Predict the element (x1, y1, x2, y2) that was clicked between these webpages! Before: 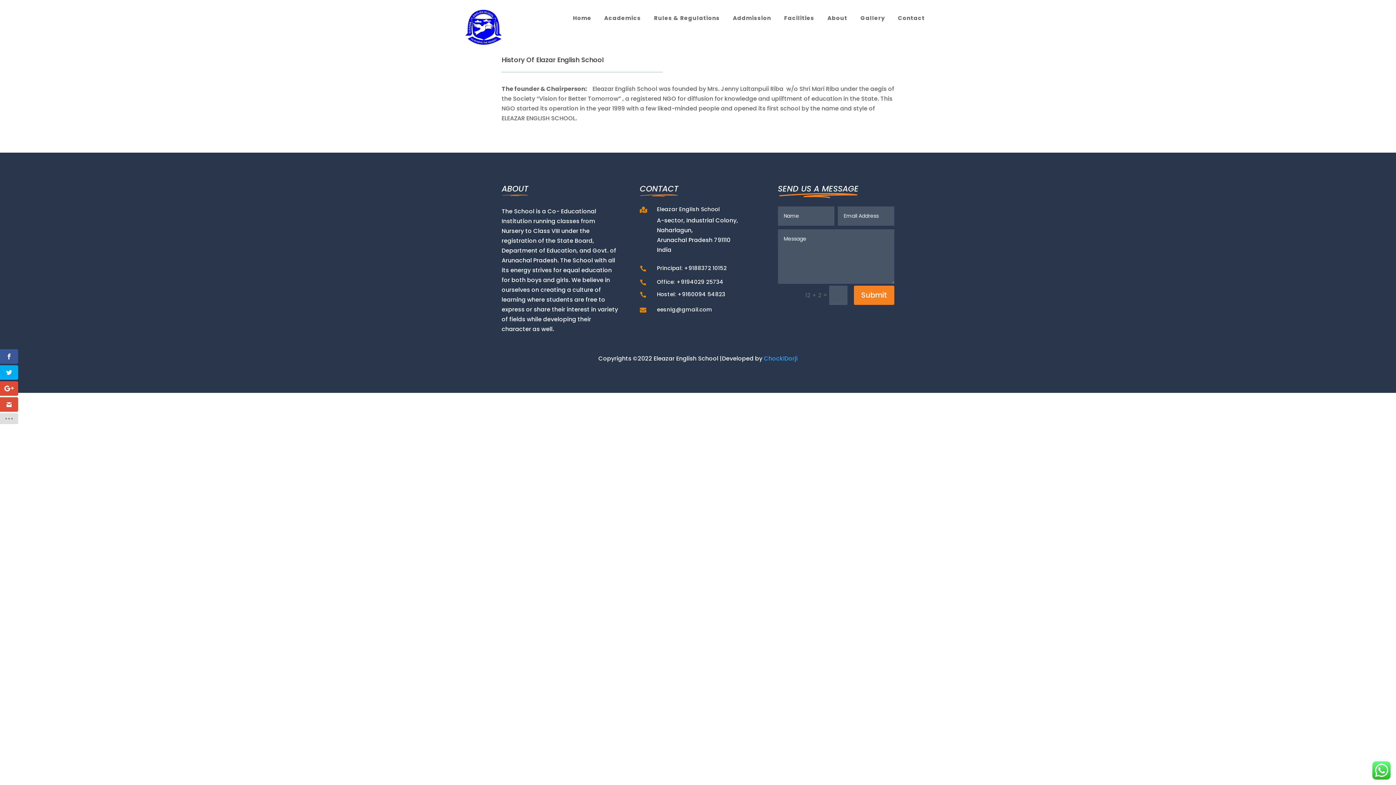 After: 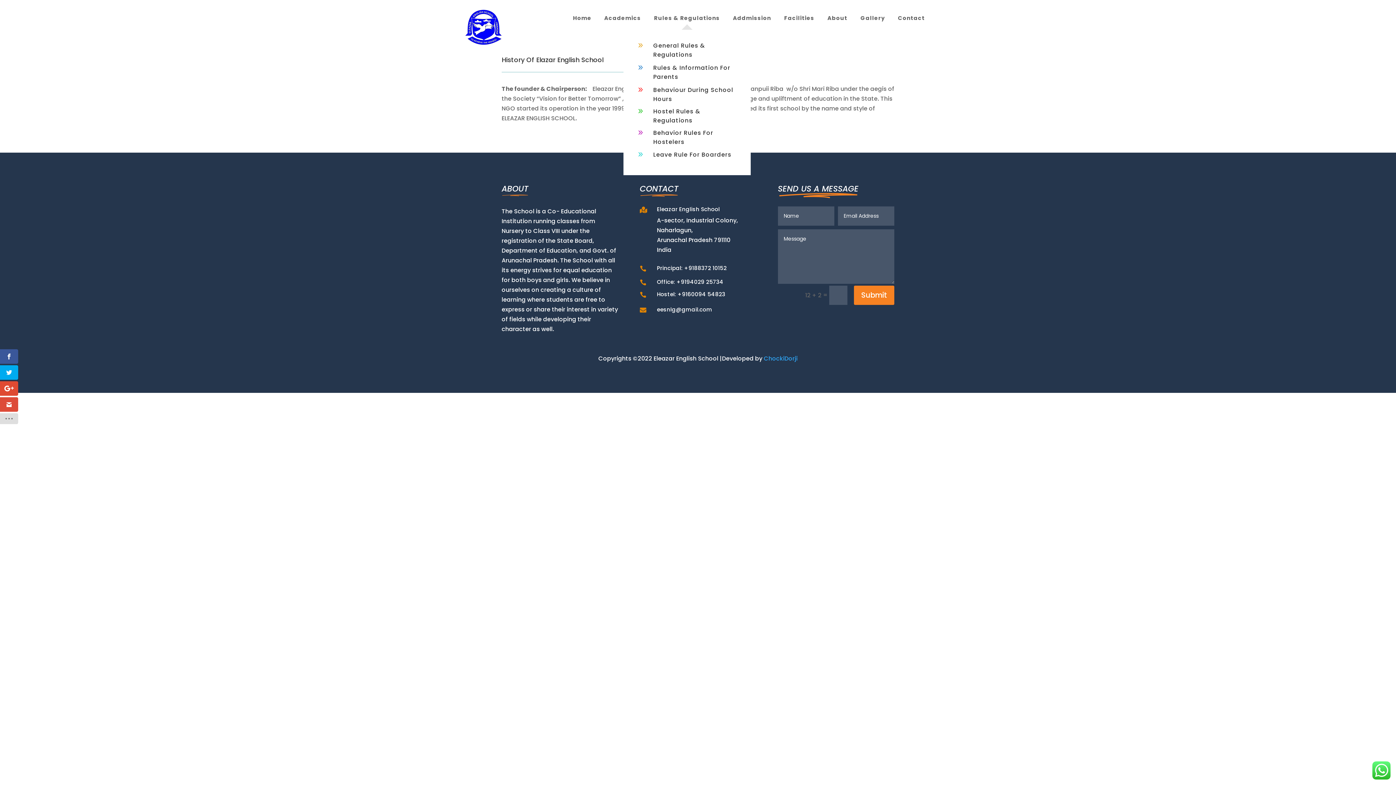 Action: label: L
Rules & Regulations bbox: (648, 9, 725, 26)